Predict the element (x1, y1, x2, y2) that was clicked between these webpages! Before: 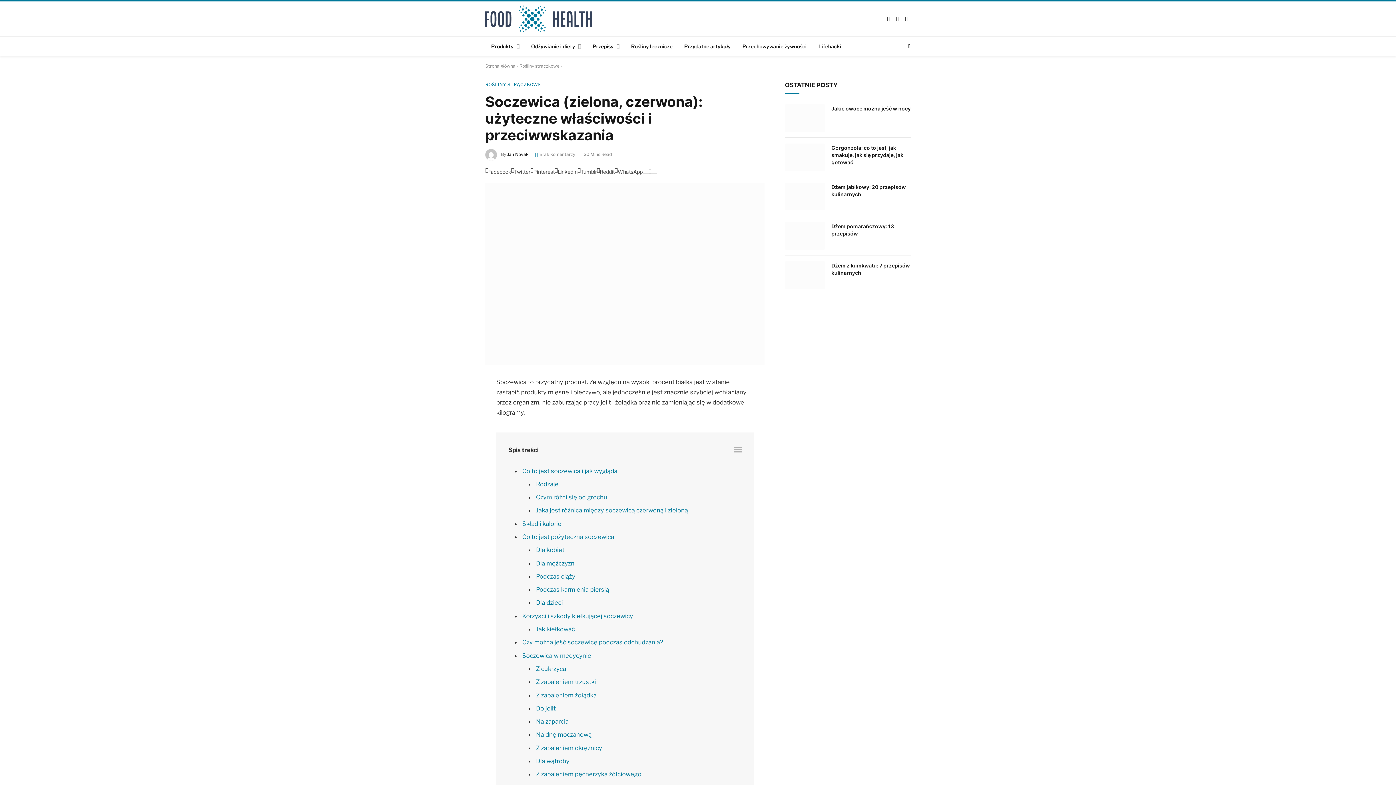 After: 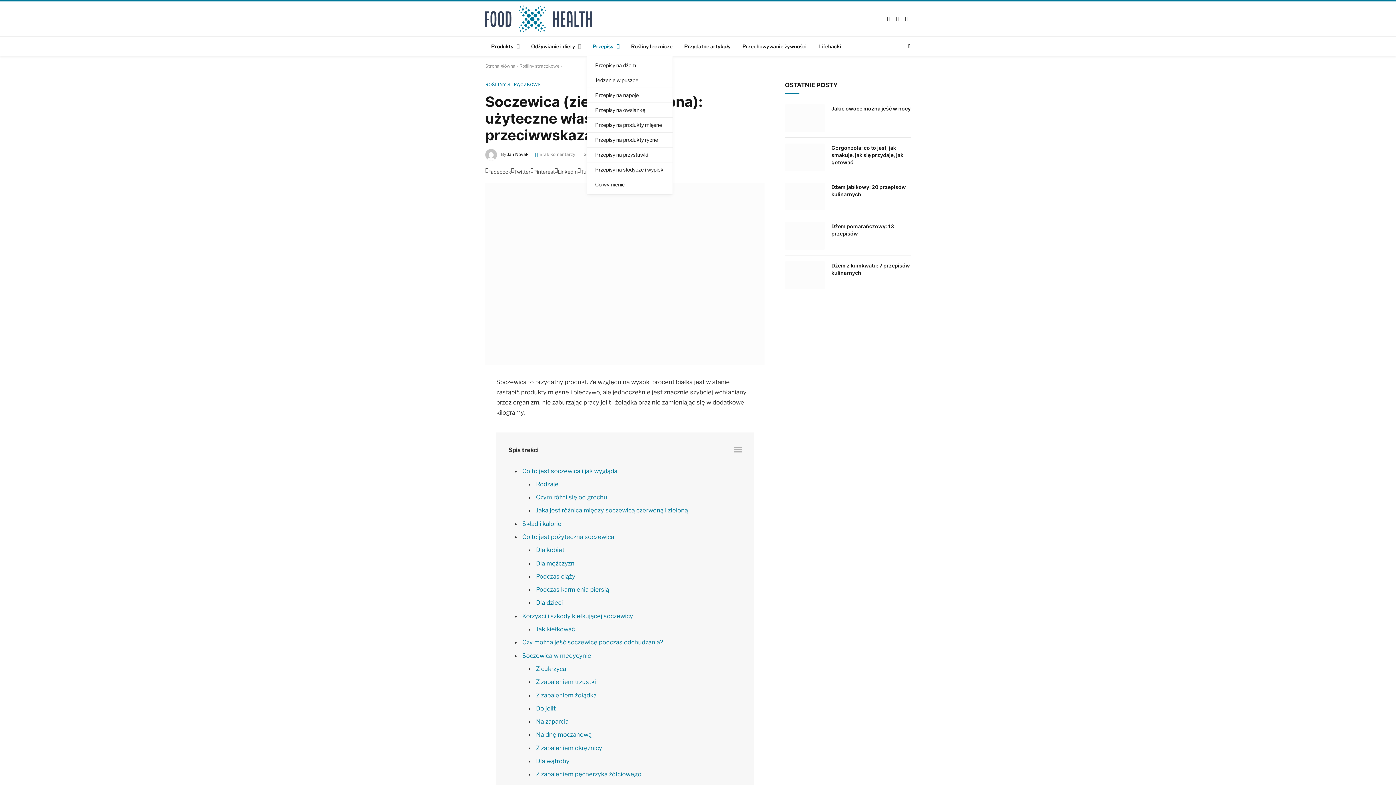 Action: label: Przepisy bbox: (586, 36, 625, 56)